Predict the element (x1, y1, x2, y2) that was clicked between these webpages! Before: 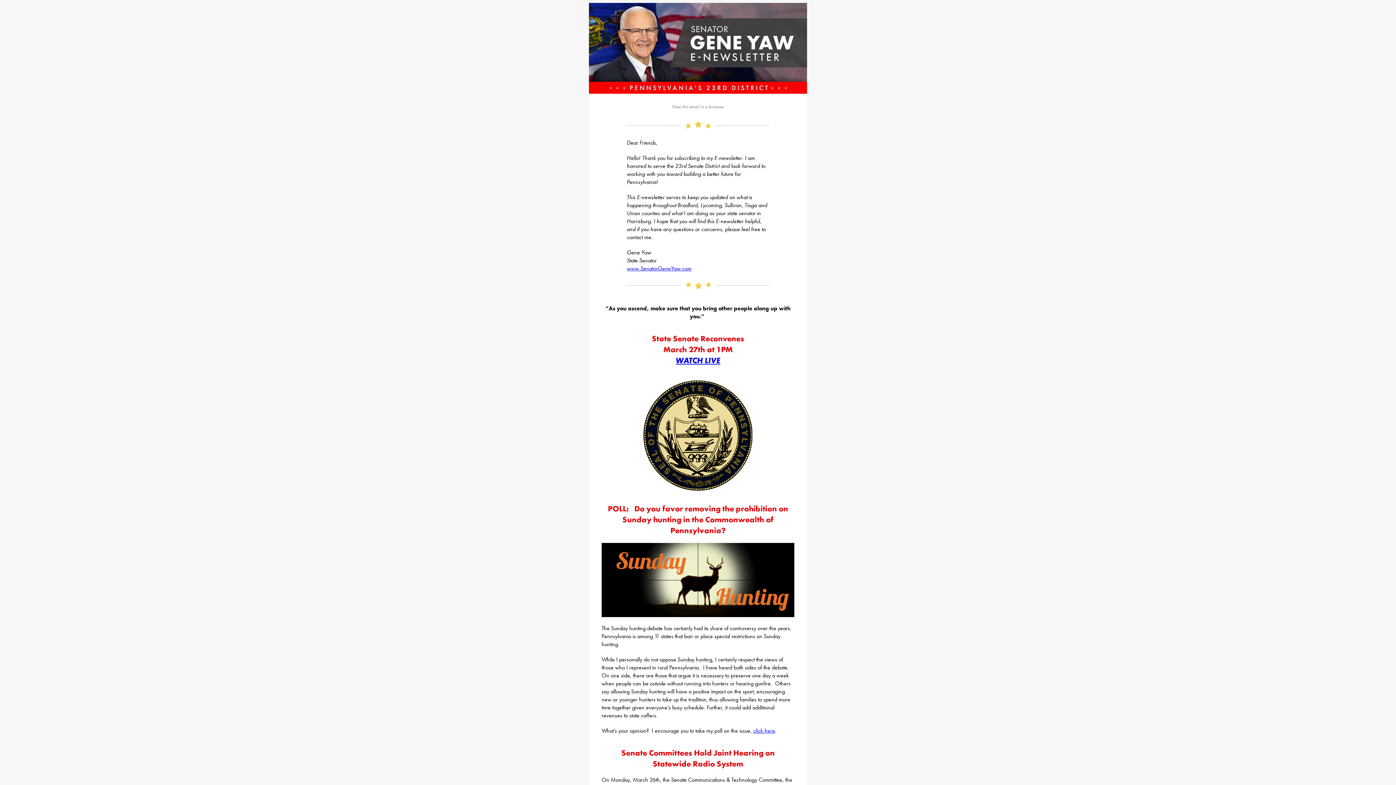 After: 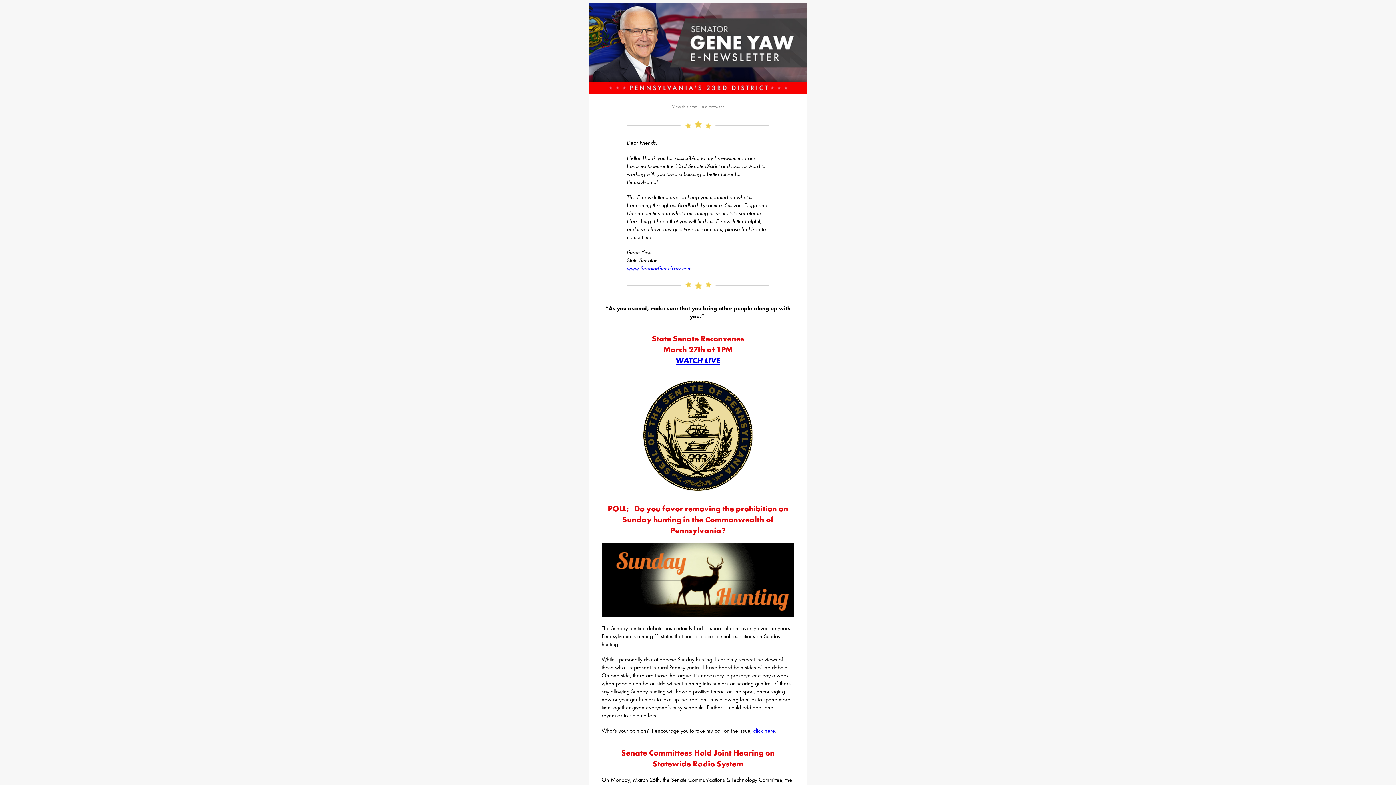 Action: bbox: (589, 2, 807, 95)